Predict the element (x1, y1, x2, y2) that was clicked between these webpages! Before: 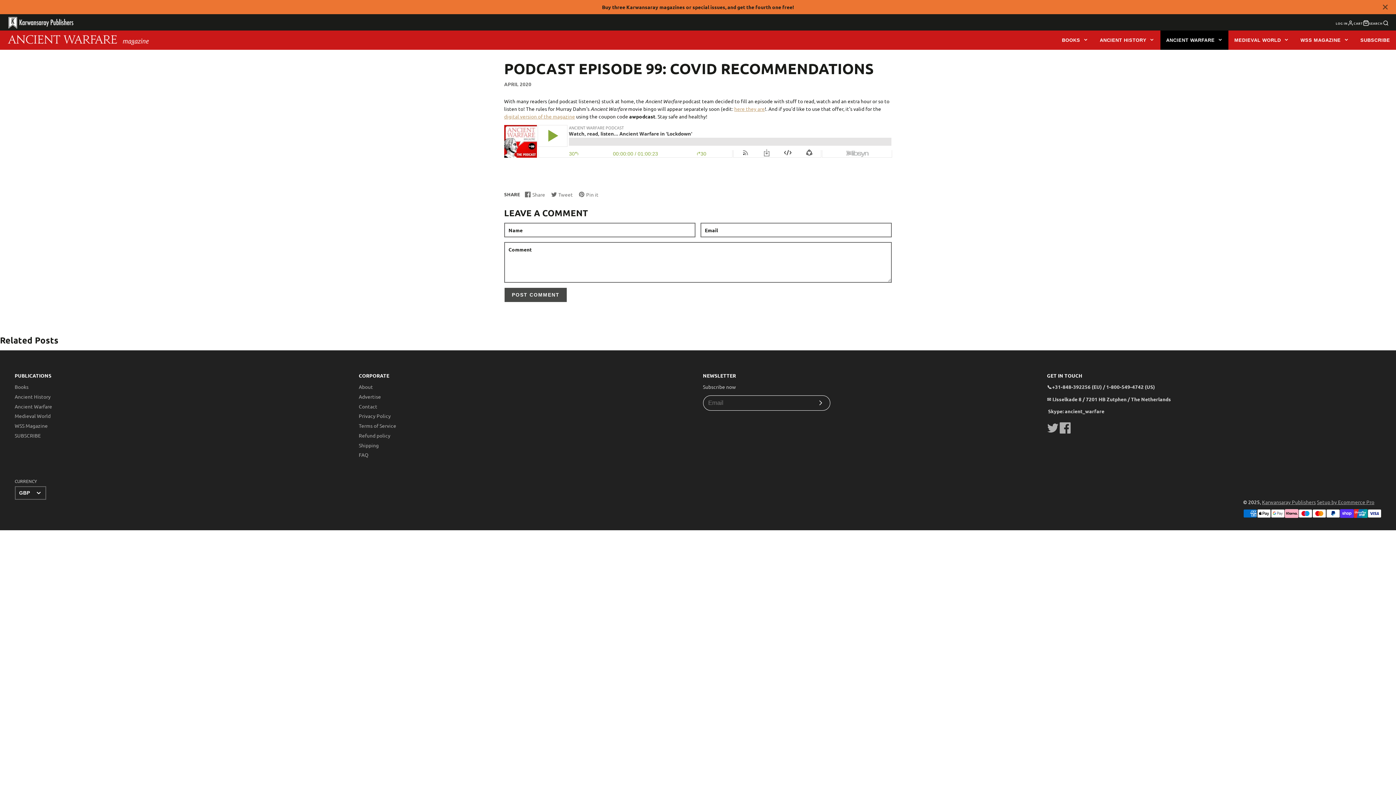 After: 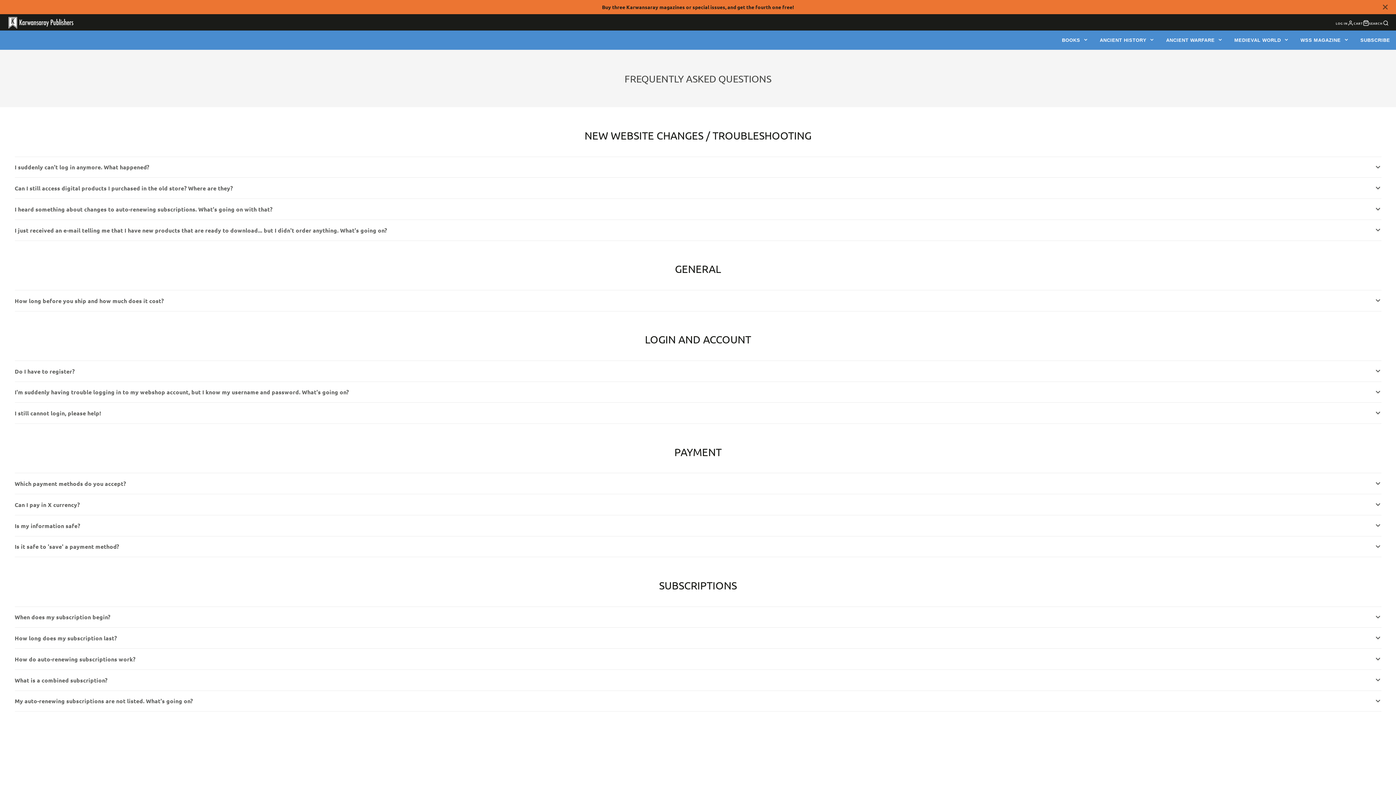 Action: label: FAQ bbox: (358, 451, 368, 458)